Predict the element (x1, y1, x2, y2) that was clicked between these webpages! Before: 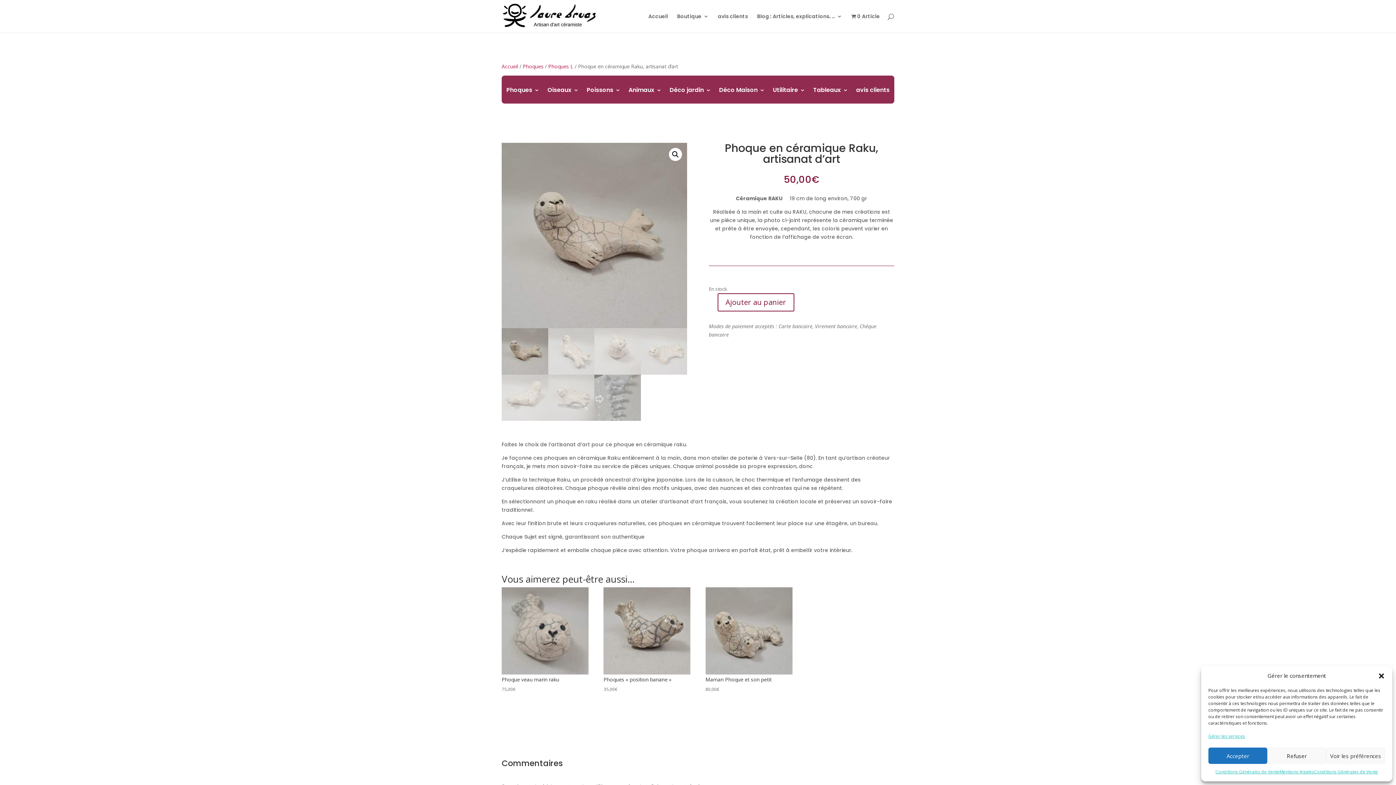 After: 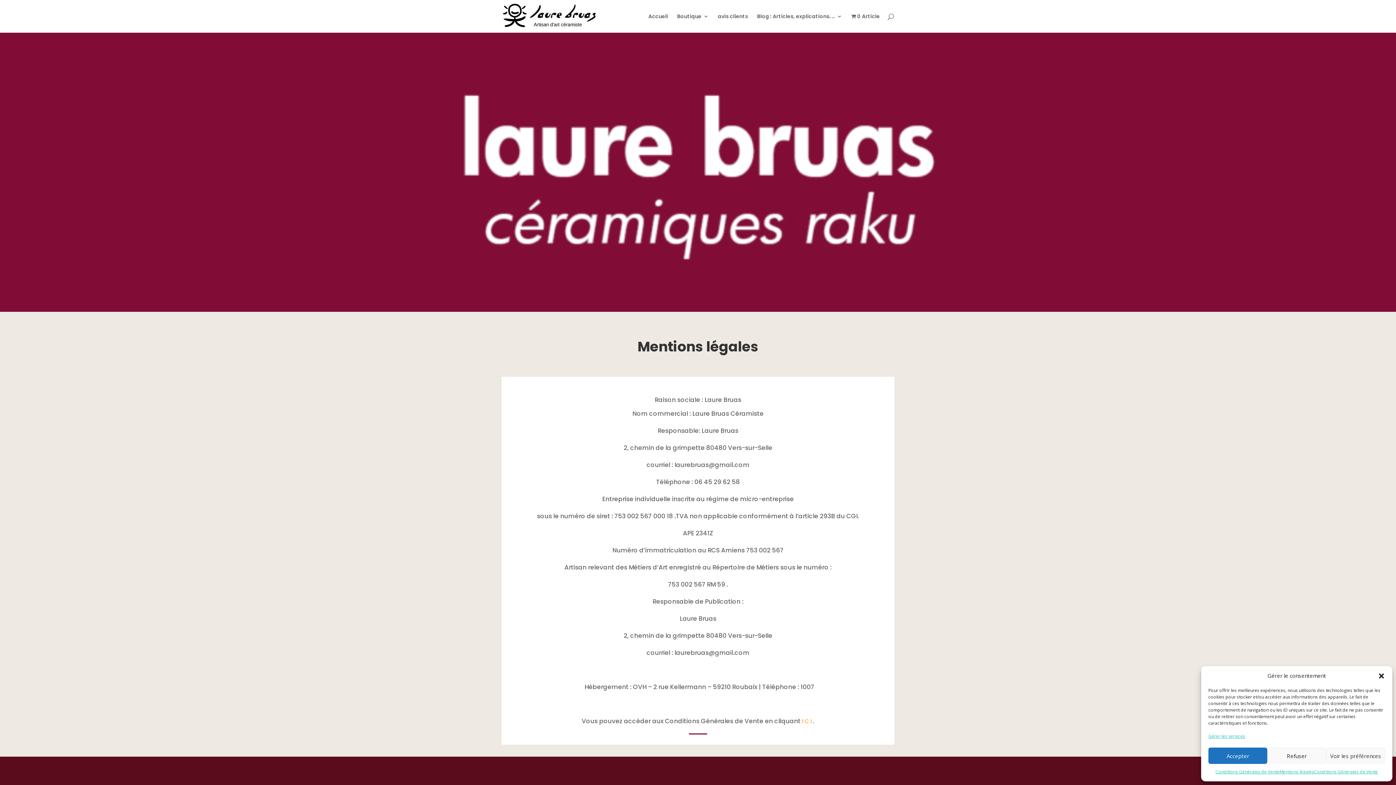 Action: bbox: (1279, 768, 1314, 776) label: Mentions légales